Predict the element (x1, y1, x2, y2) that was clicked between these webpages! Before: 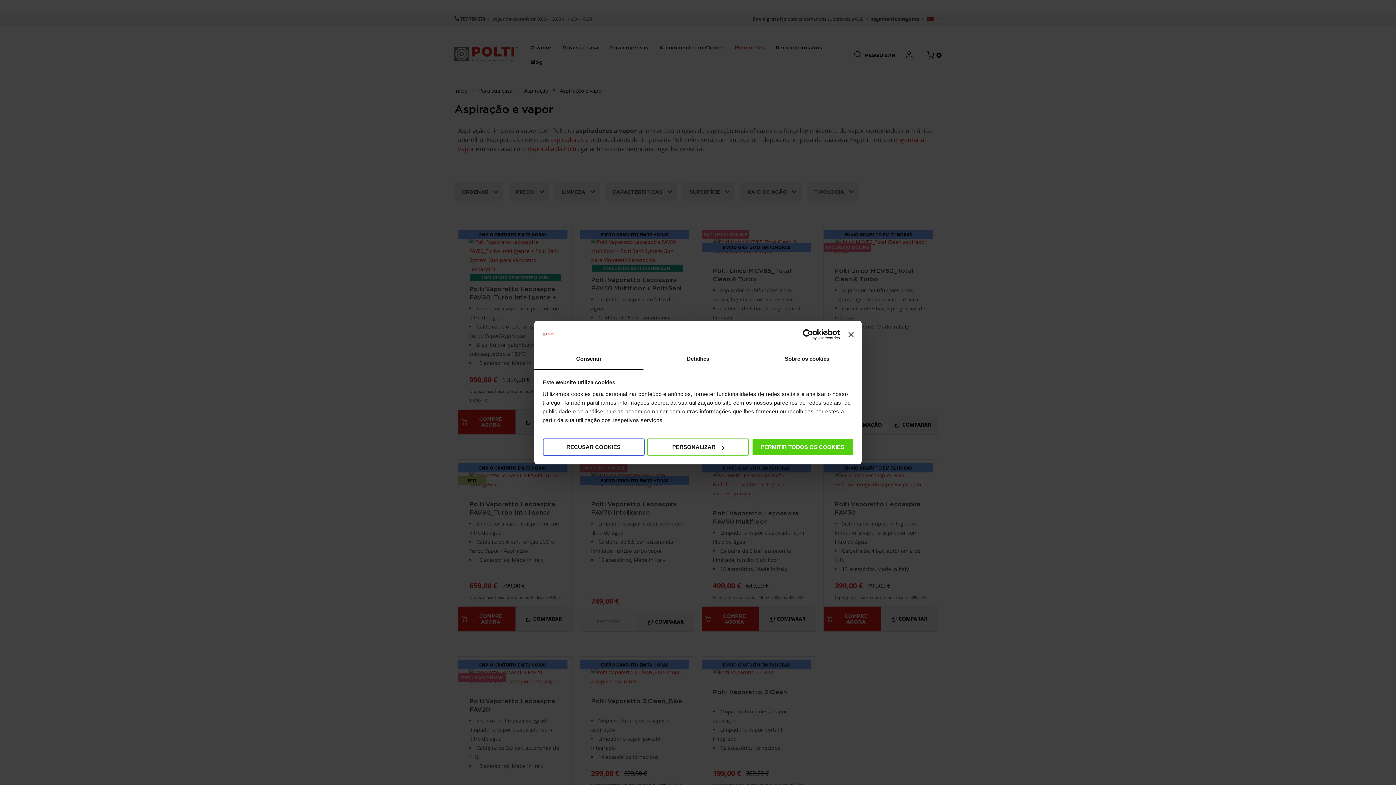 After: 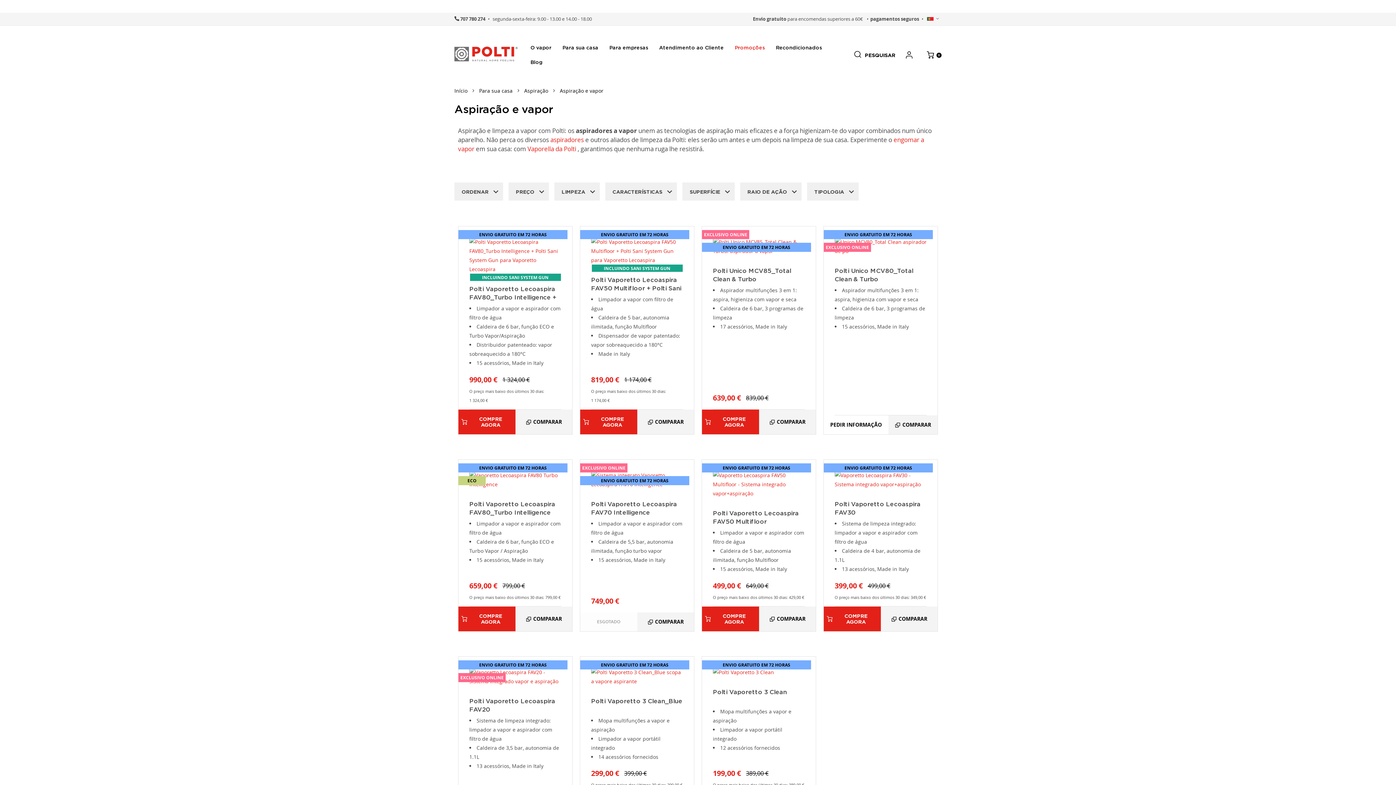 Action: label: RECUSAR COOKIES bbox: (542, 438, 644, 455)